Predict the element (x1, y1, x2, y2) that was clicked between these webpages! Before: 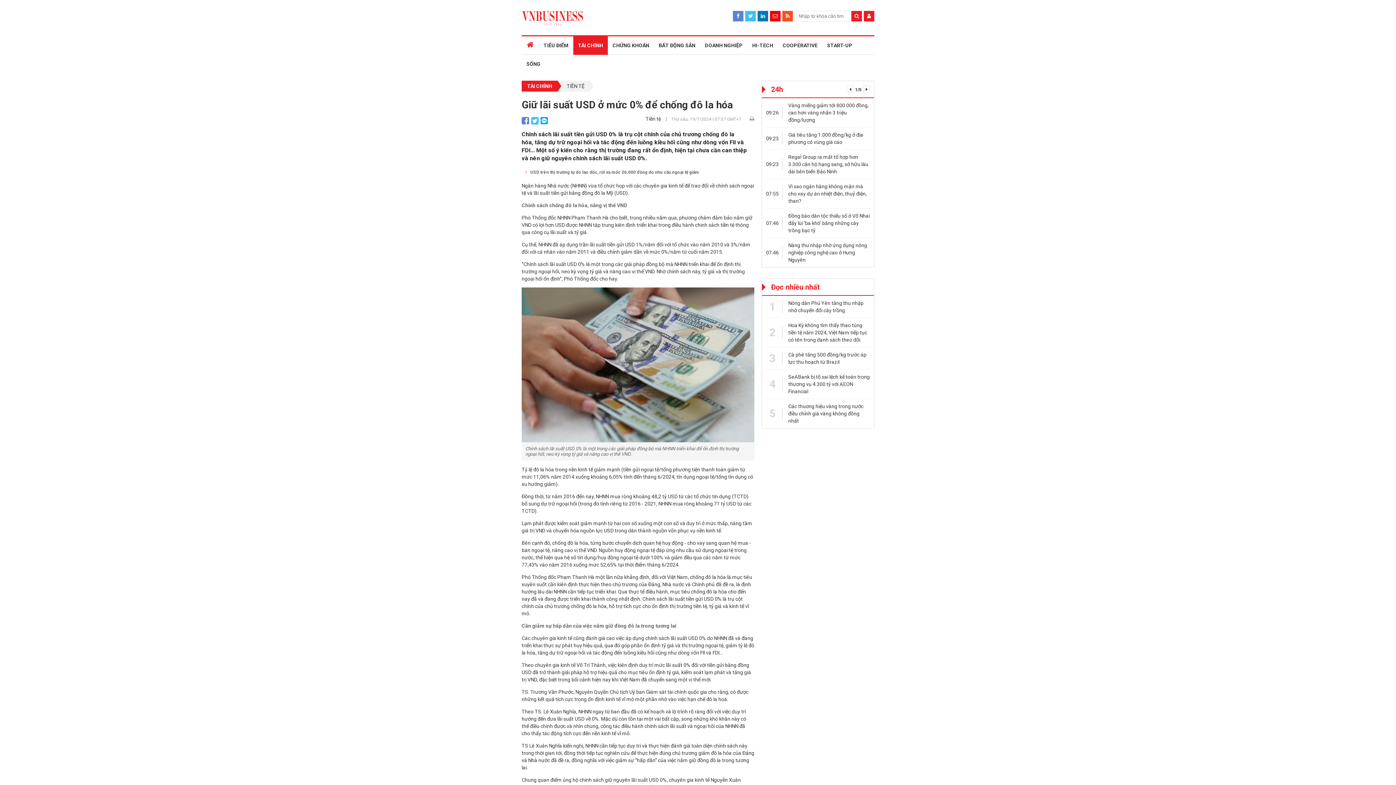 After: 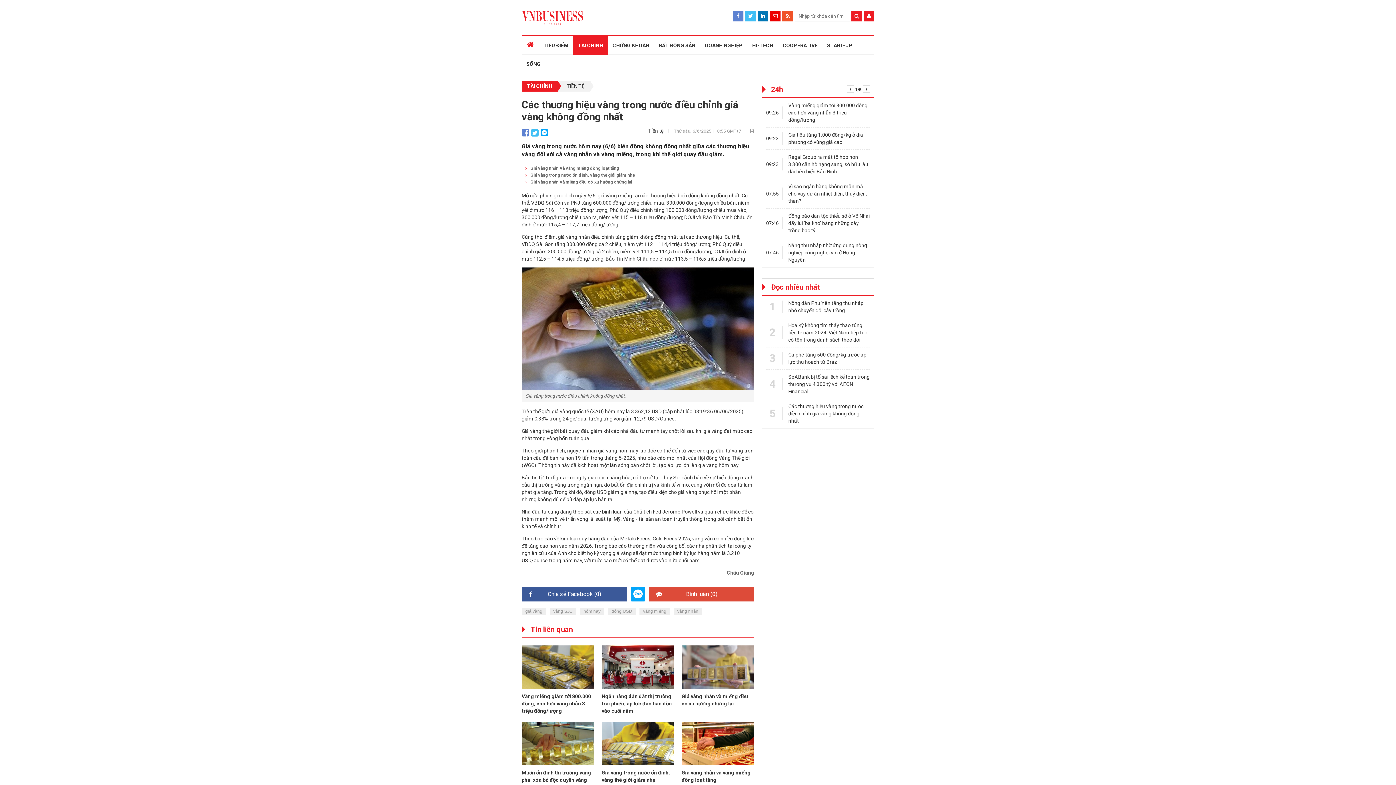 Action: bbox: (788, 403, 863, 424) label: Các thuơng hiệu vàng trong nước điều chỉnh giá vàng không đồng nhất